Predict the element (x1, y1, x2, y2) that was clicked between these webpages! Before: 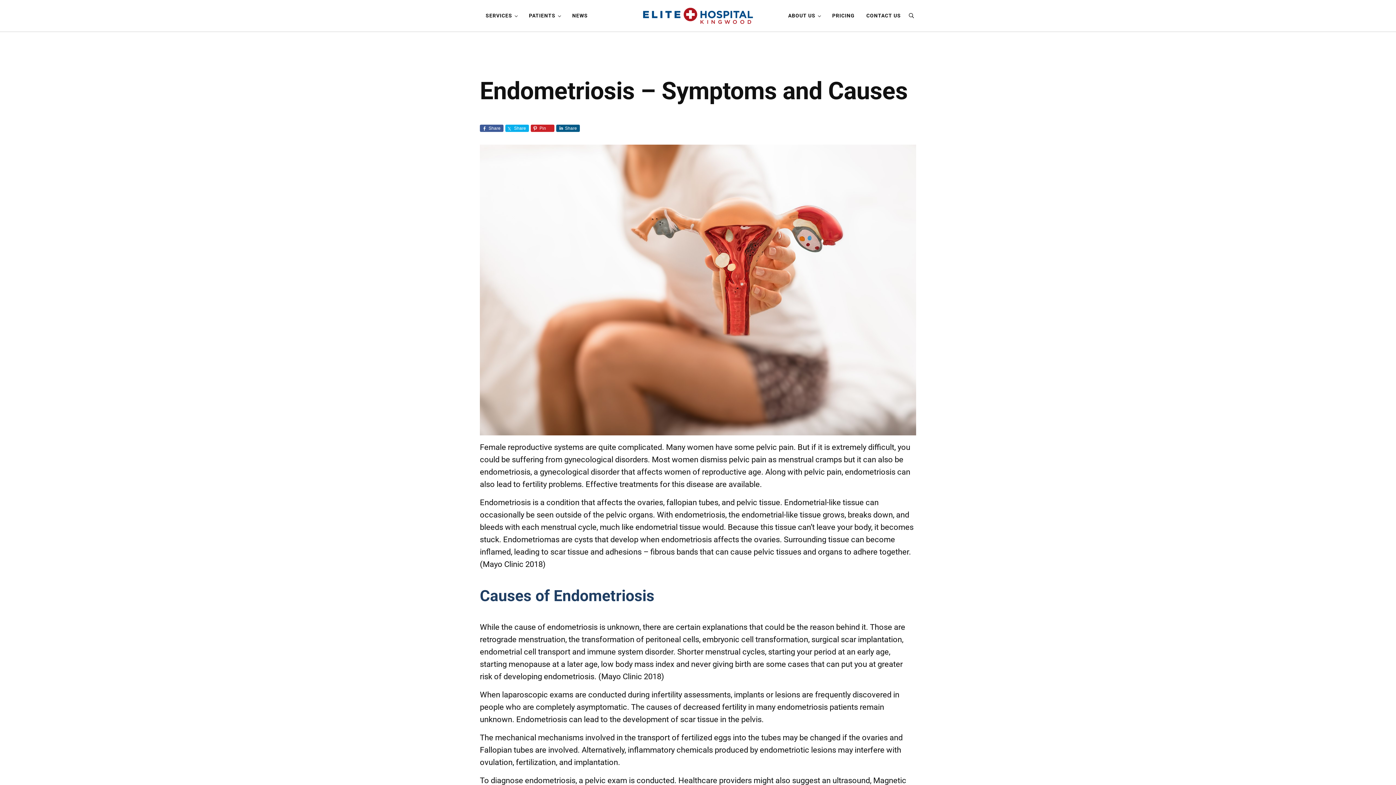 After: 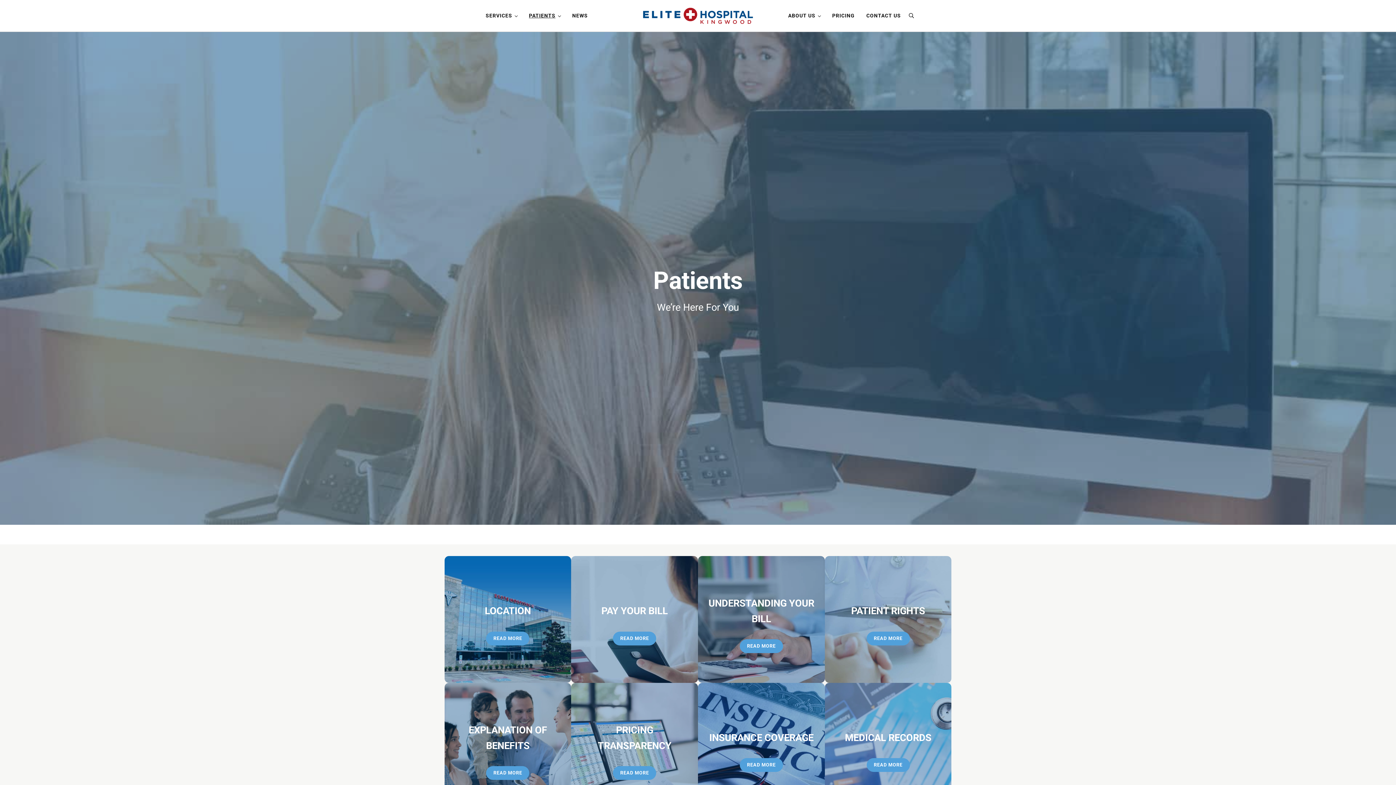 Action: bbox: (523, 7, 566, 24) label: PATIENTS